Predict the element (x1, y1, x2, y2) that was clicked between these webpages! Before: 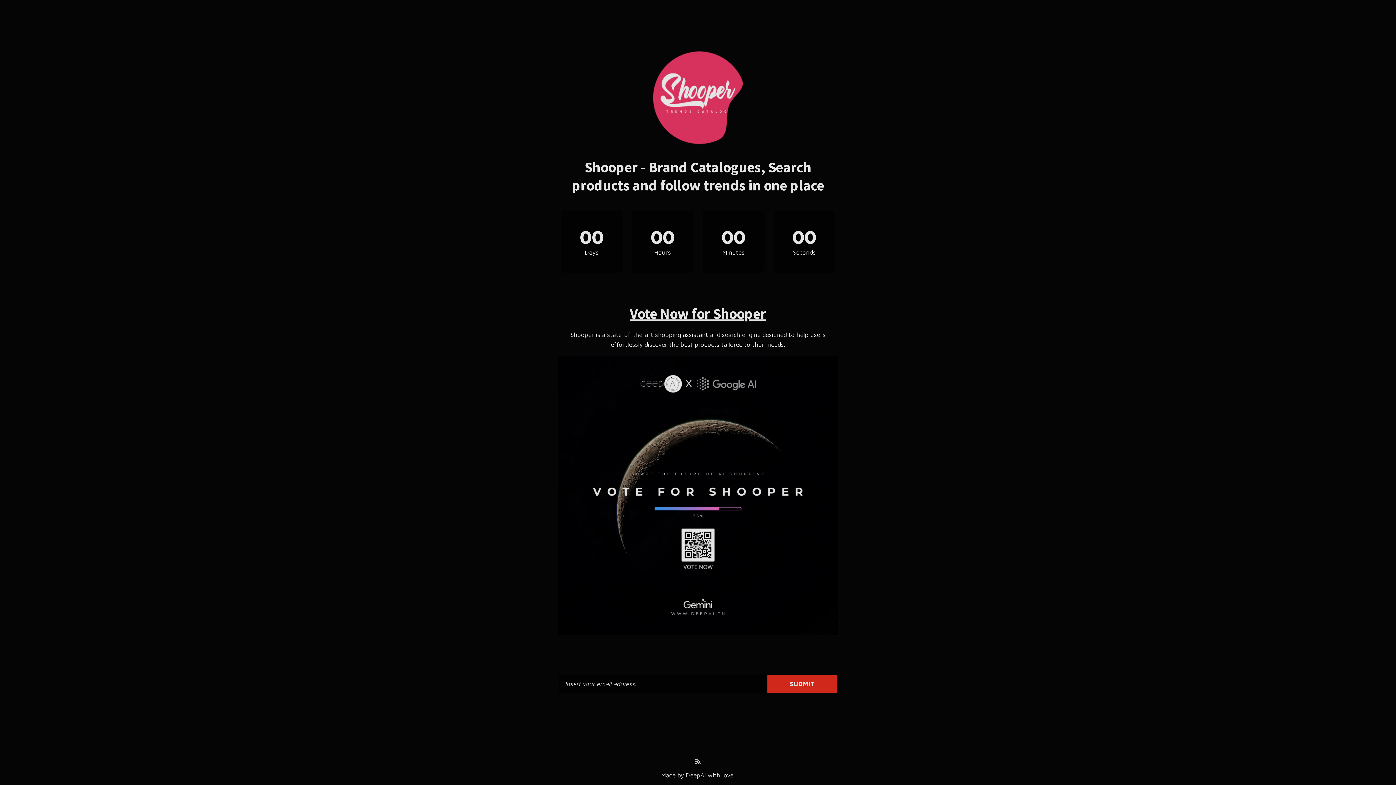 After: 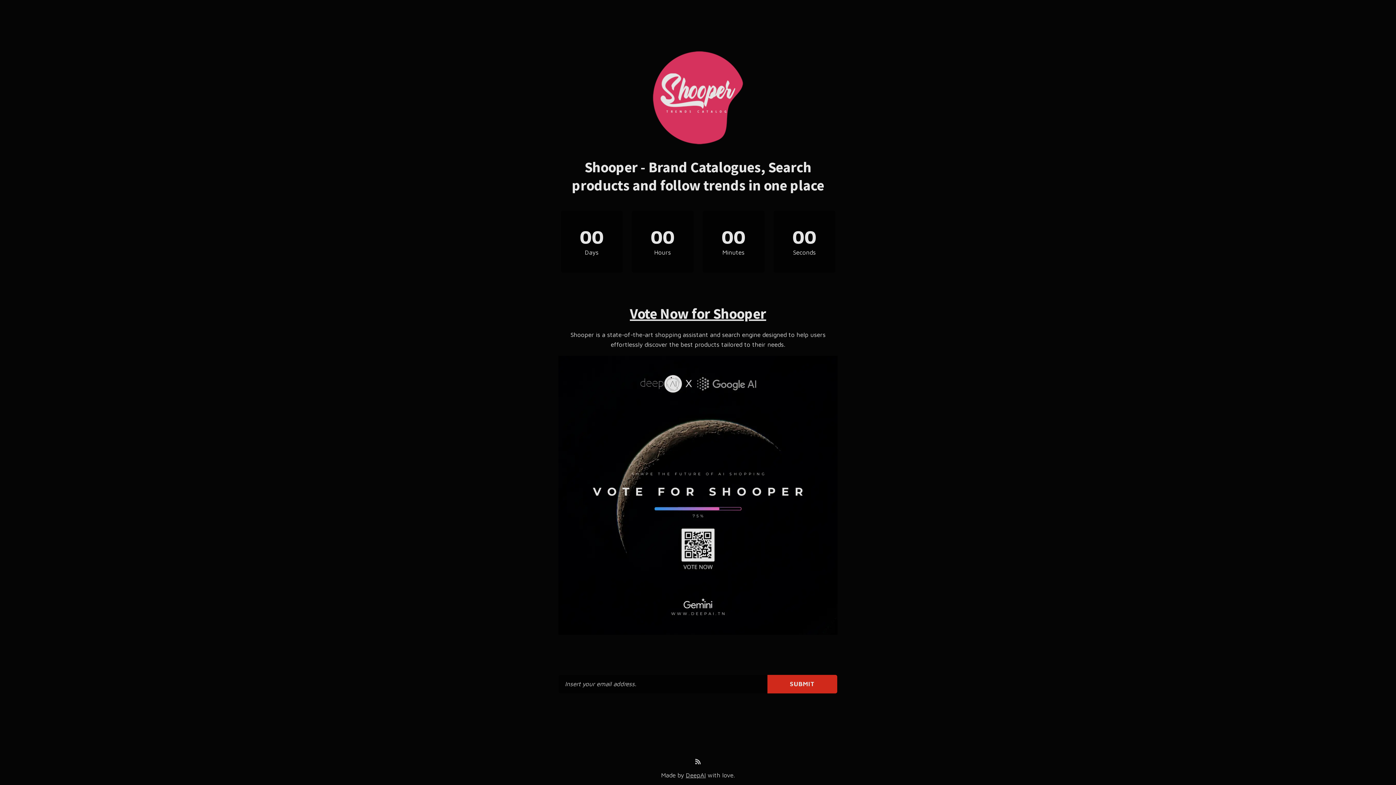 Action: label: Vote Now for Shooper bbox: (630, 304, 766, 323)